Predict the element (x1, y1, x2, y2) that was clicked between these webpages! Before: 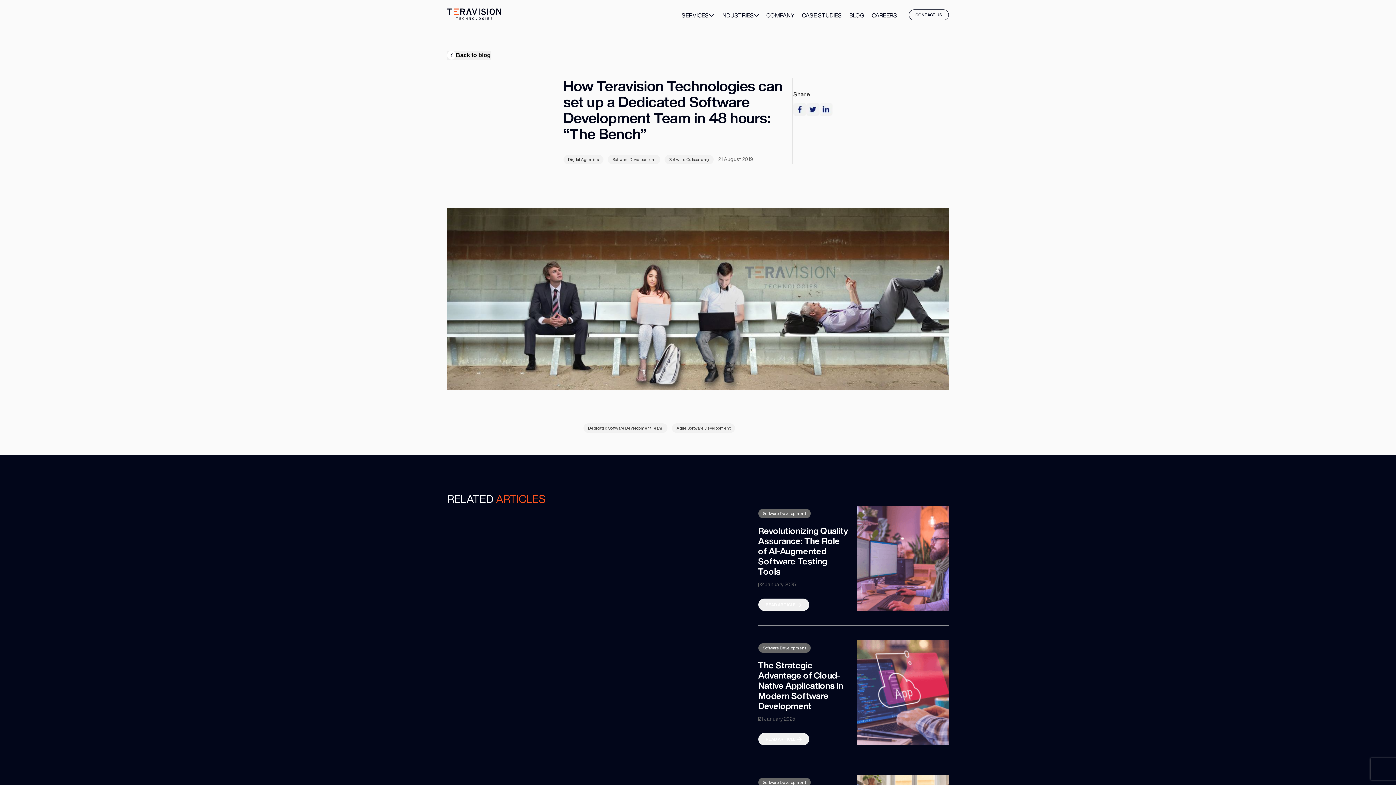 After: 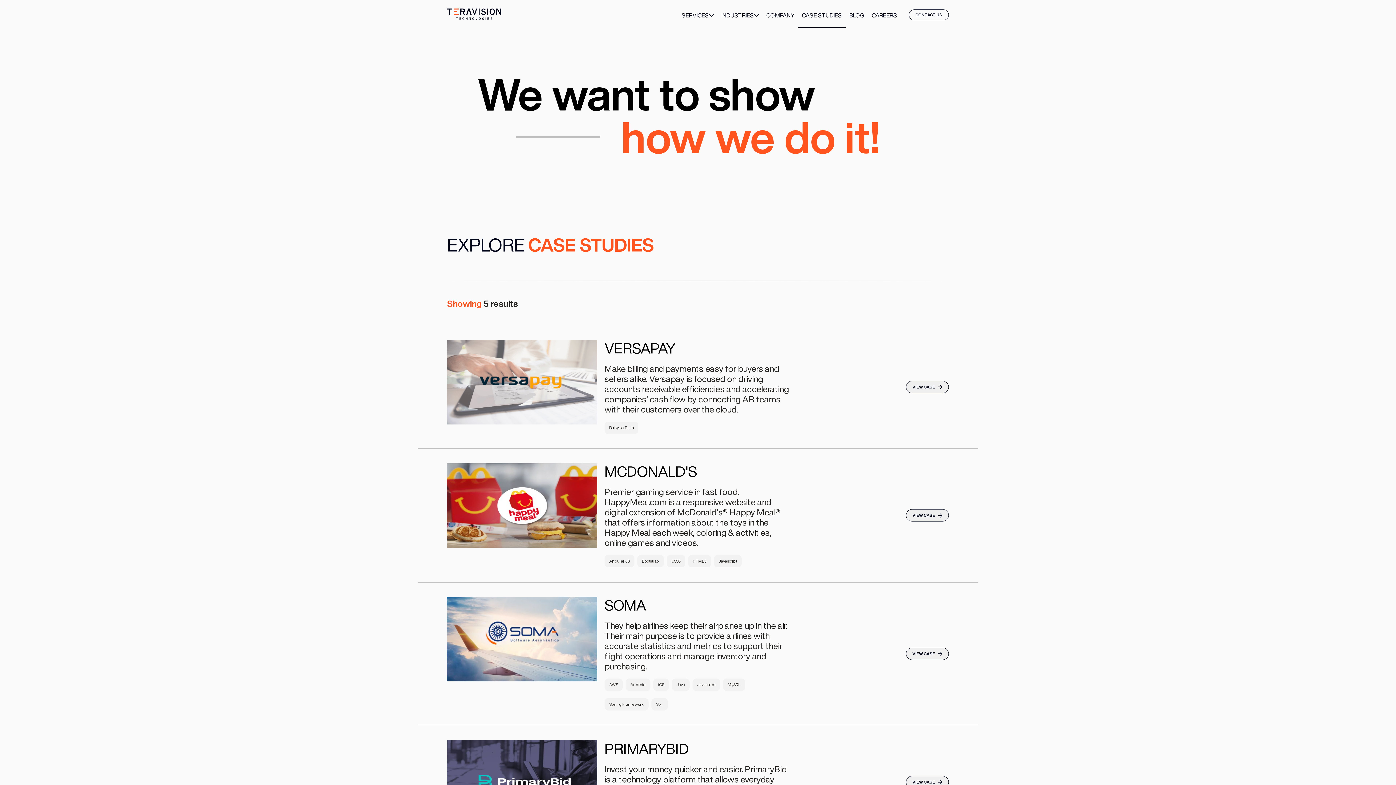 Action: label: CASE STUDIES bbox: (798, 7, 845, 26)